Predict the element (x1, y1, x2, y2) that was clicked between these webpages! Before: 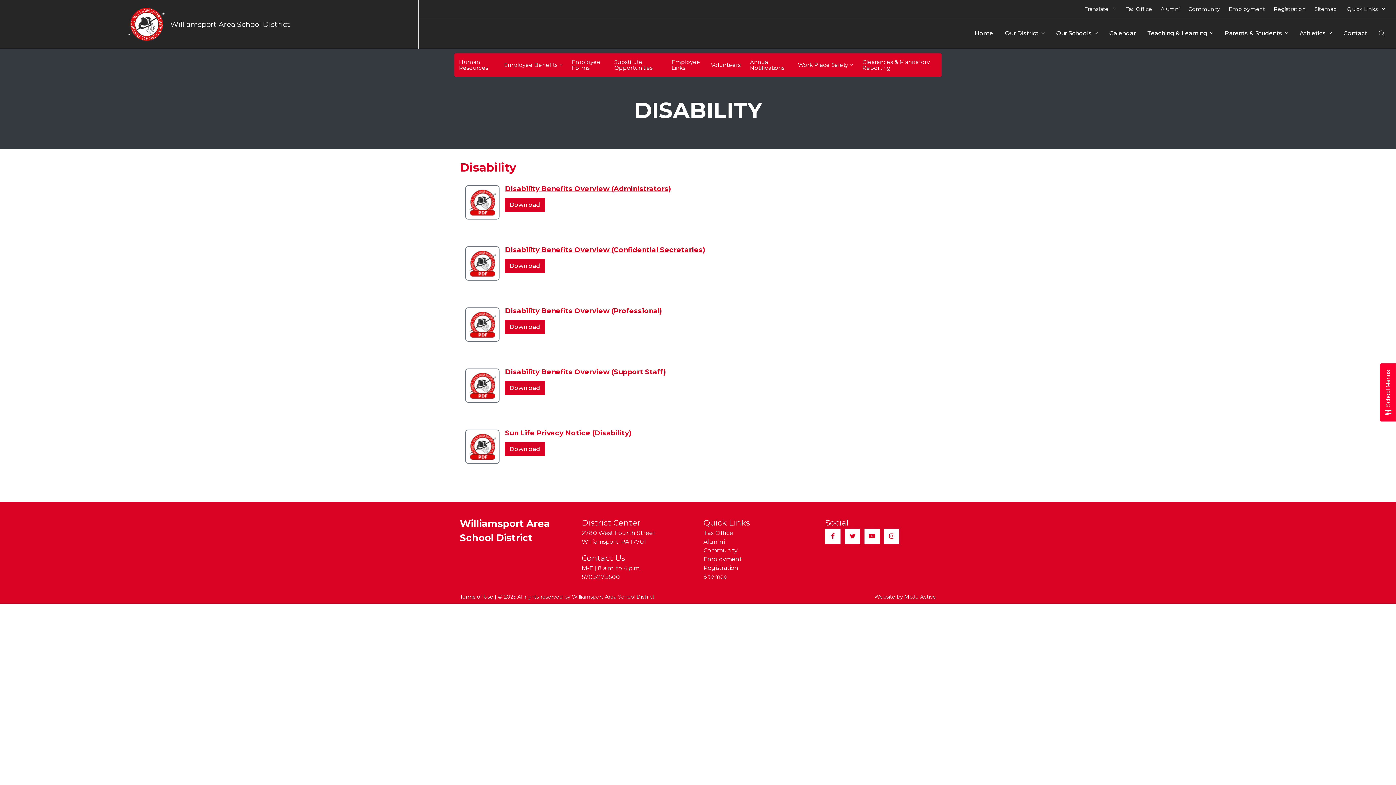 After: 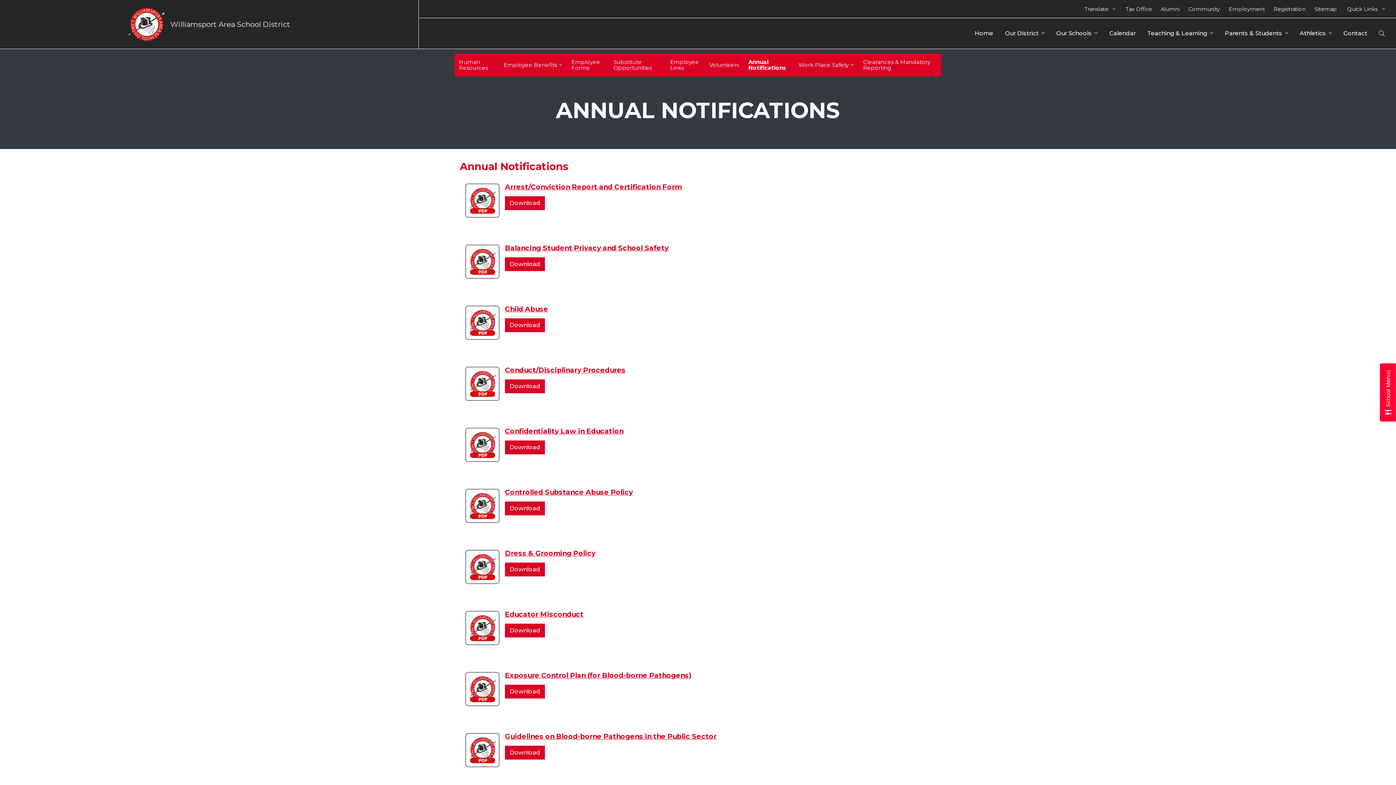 Action: label: Annual Notifications bbox: (745, 53, 793, 76)